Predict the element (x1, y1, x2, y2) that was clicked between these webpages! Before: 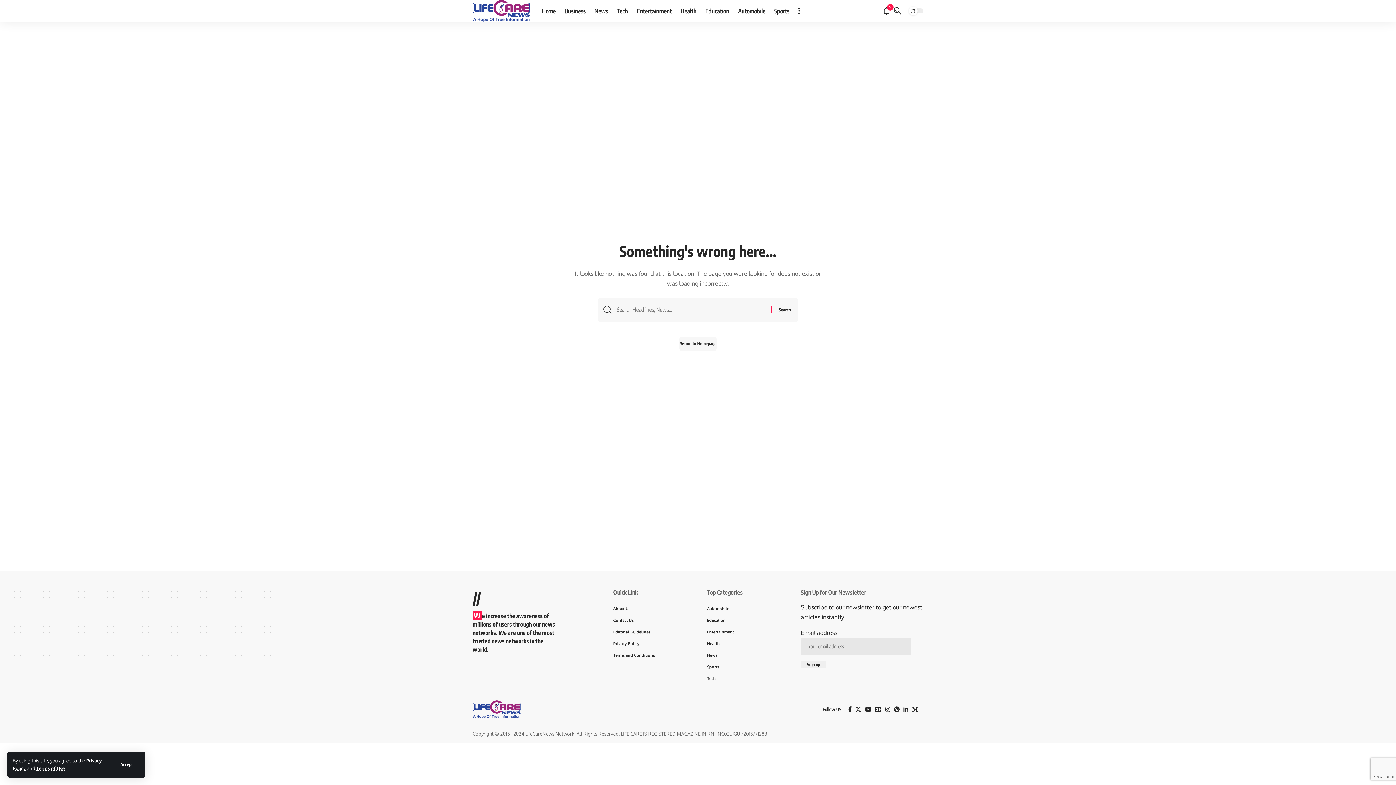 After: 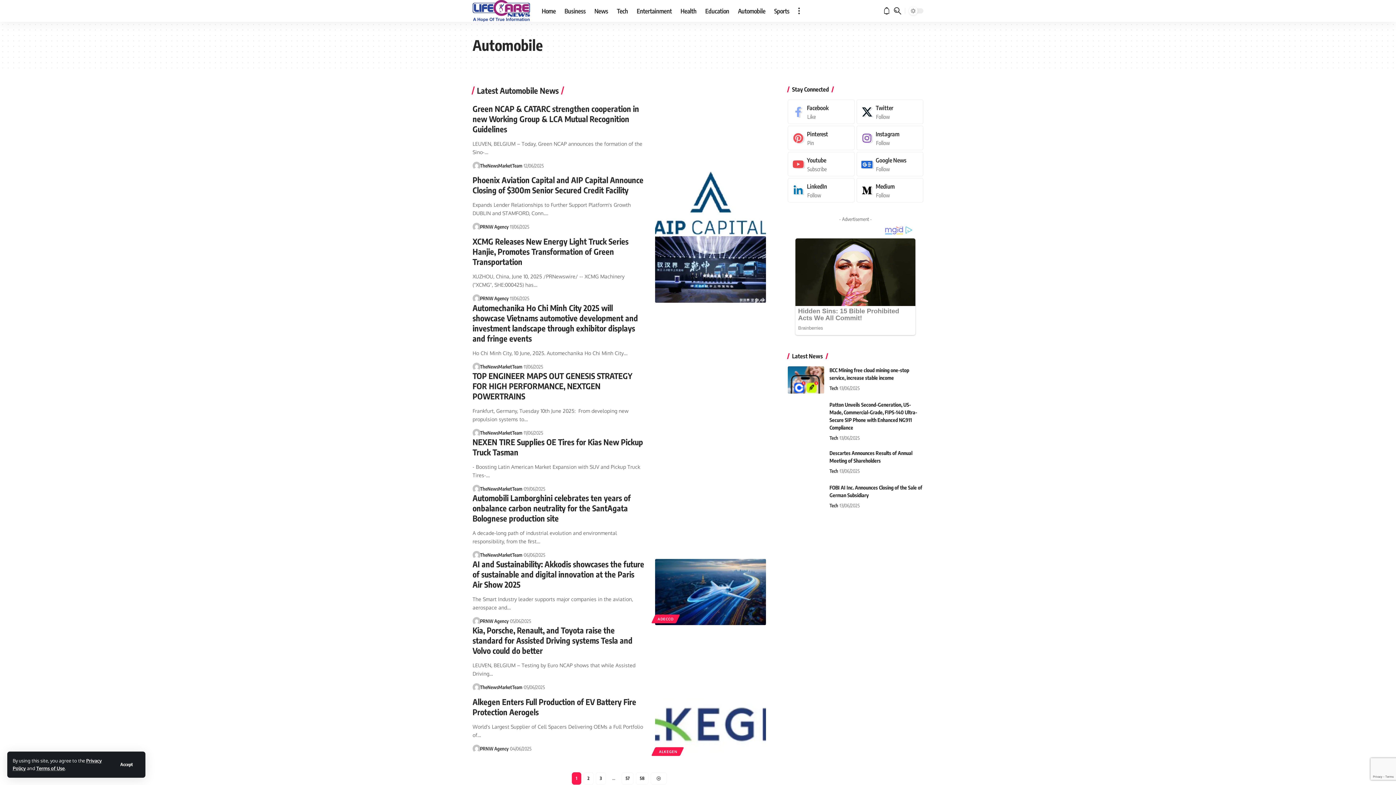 Action: label: Automobile bbox: (733, 0, 770, 21)